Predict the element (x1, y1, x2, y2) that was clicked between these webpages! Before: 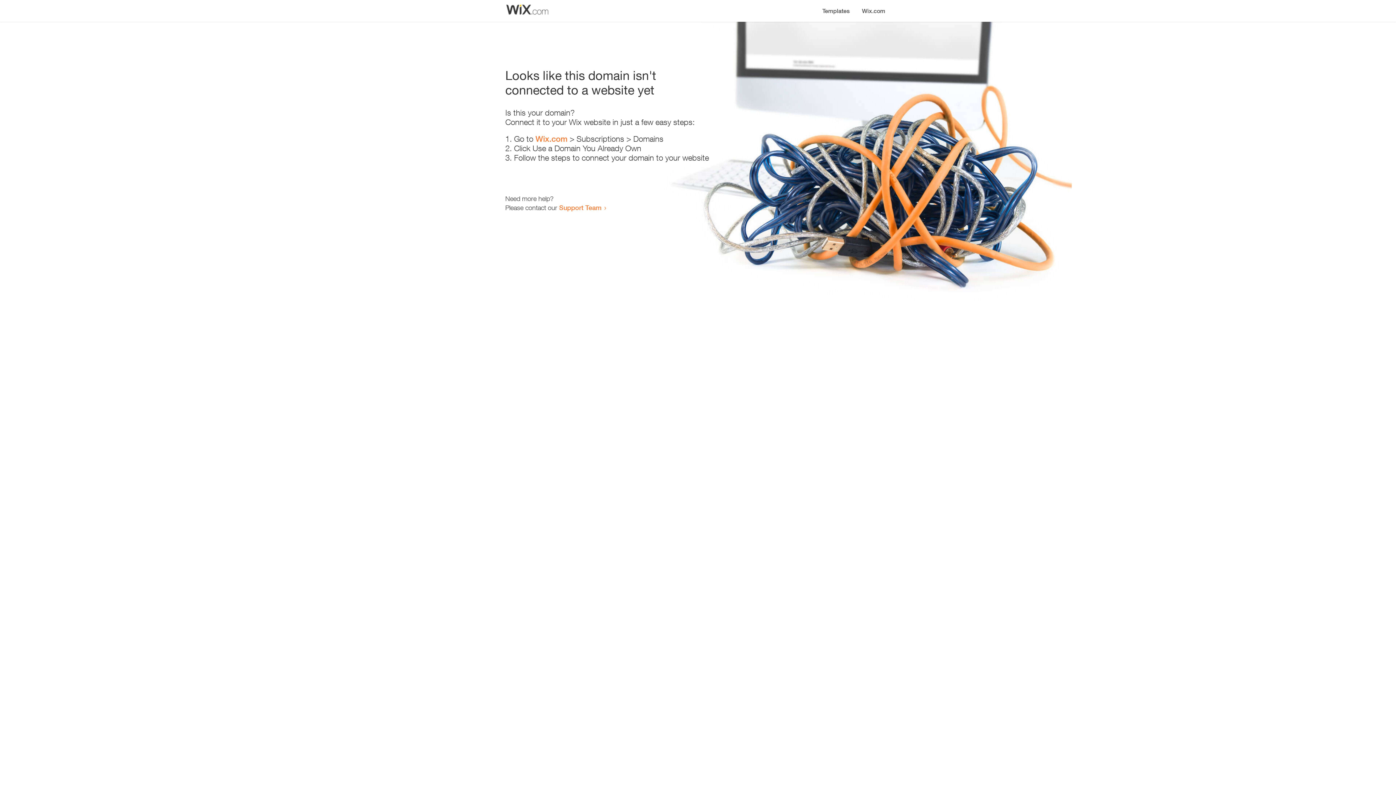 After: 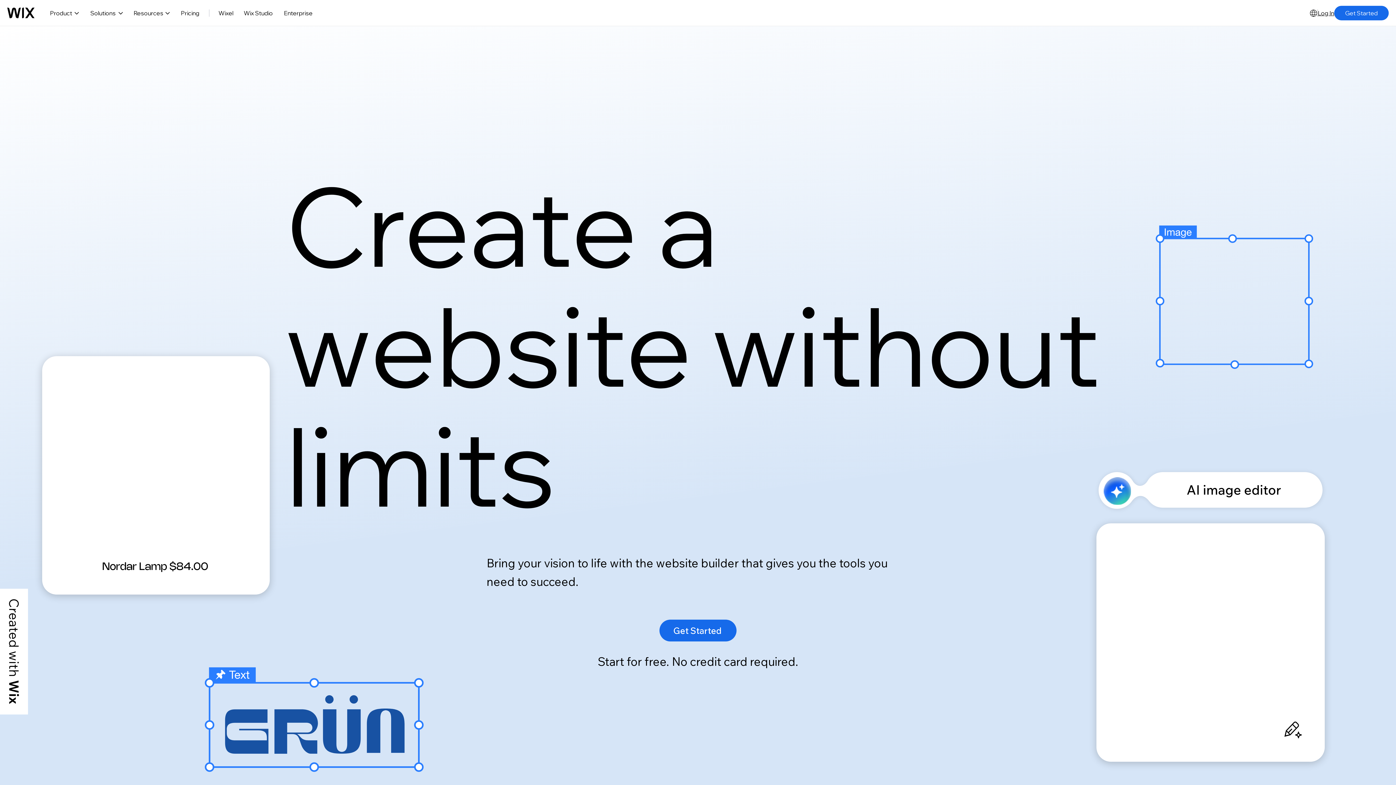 Action: bbox: (856, 0, 890, 14) label: Wix.com